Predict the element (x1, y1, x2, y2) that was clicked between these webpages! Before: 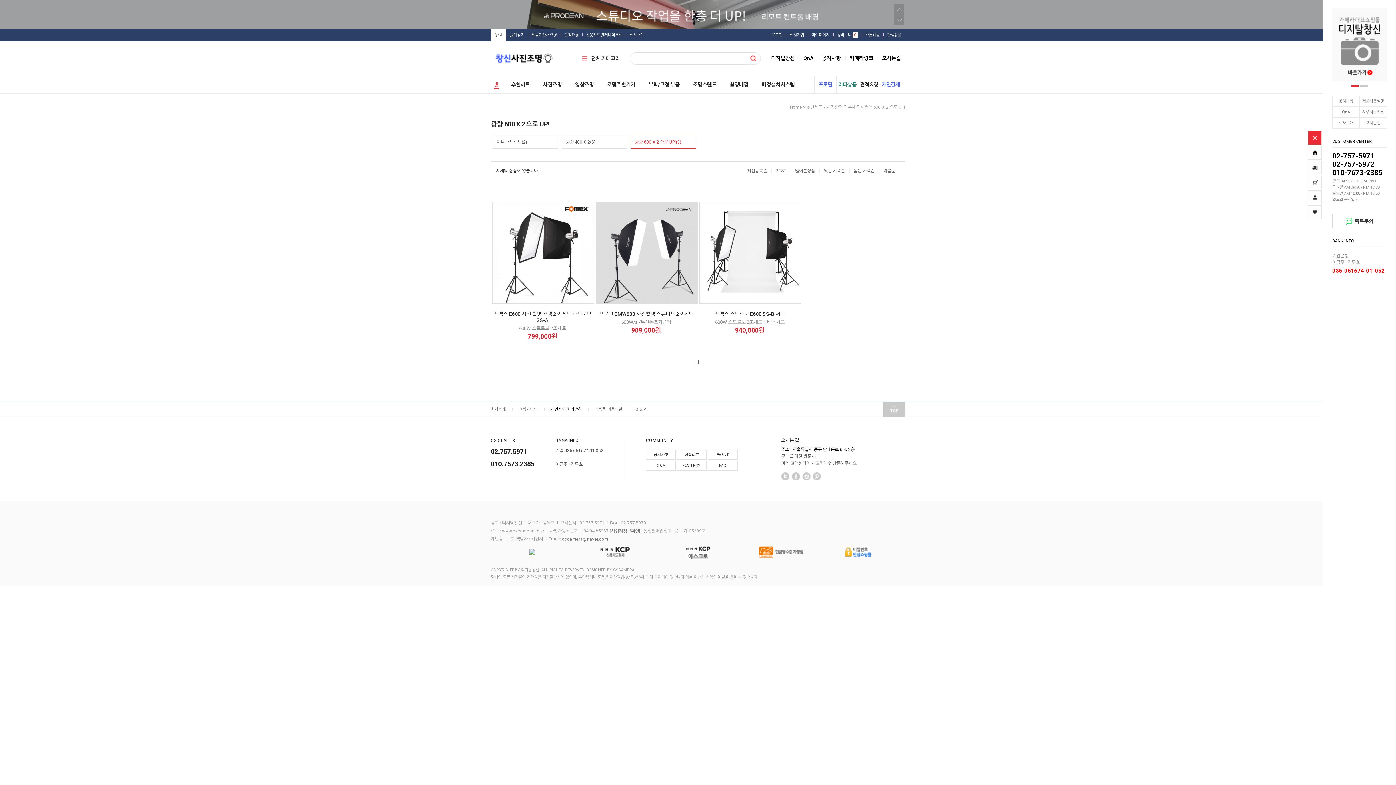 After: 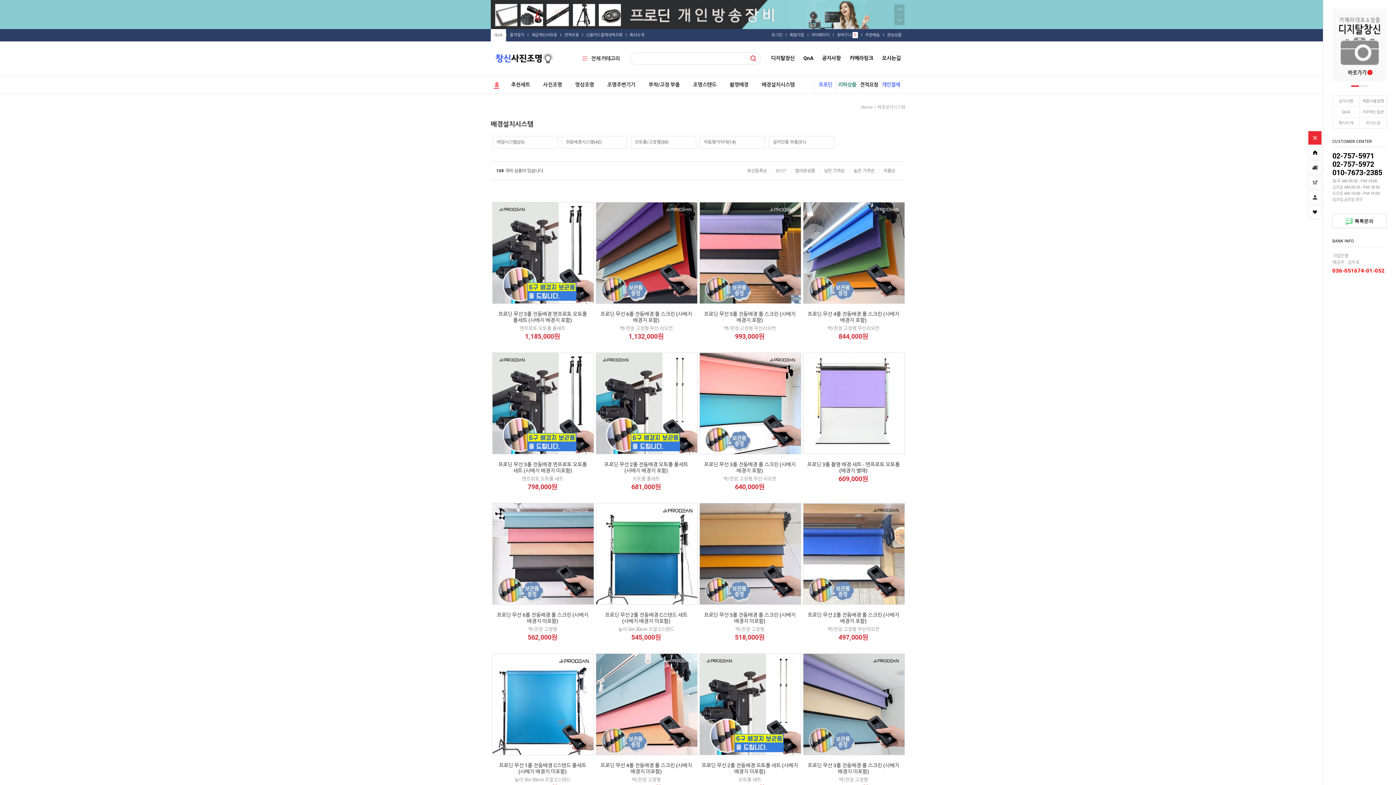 Action: bbox: (755, 76, 801, 93) label: 배경설치시스템